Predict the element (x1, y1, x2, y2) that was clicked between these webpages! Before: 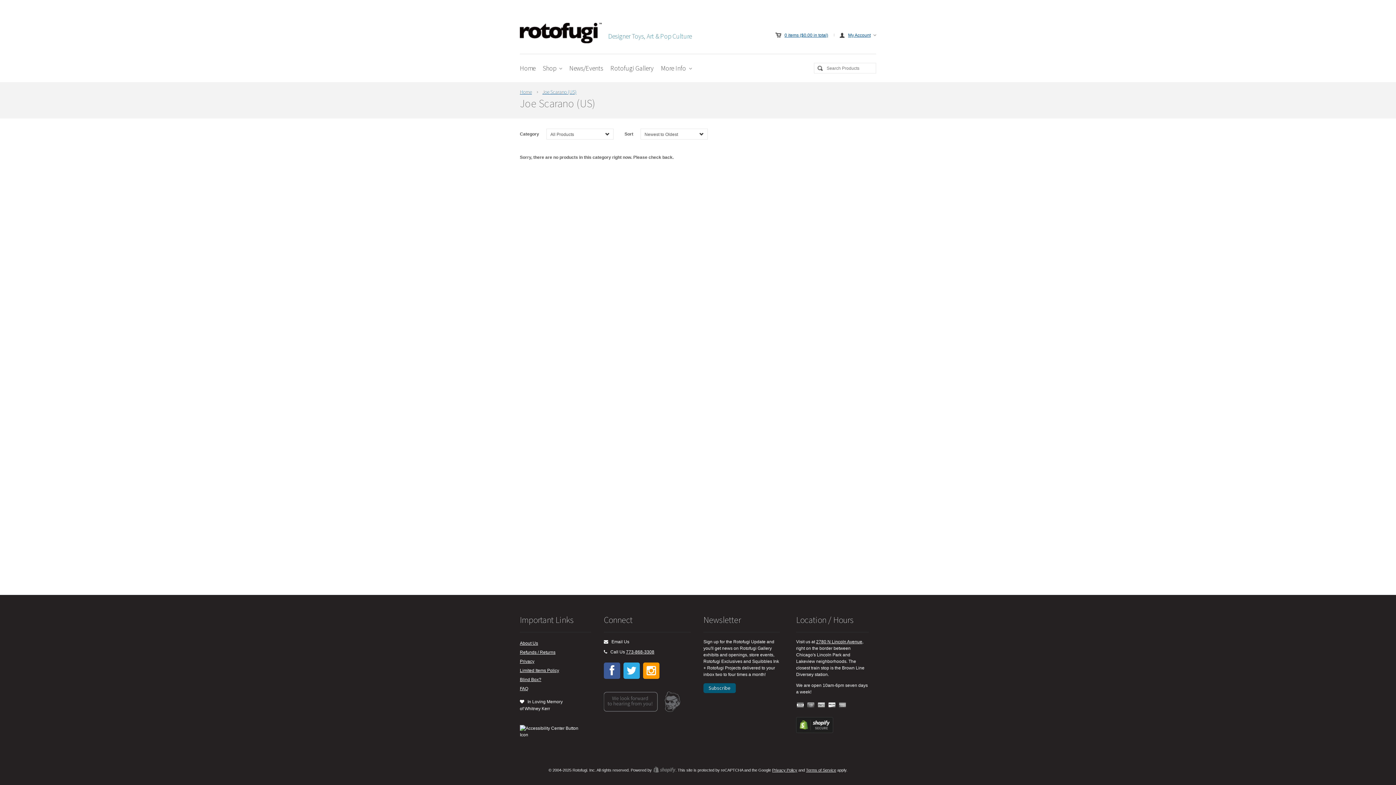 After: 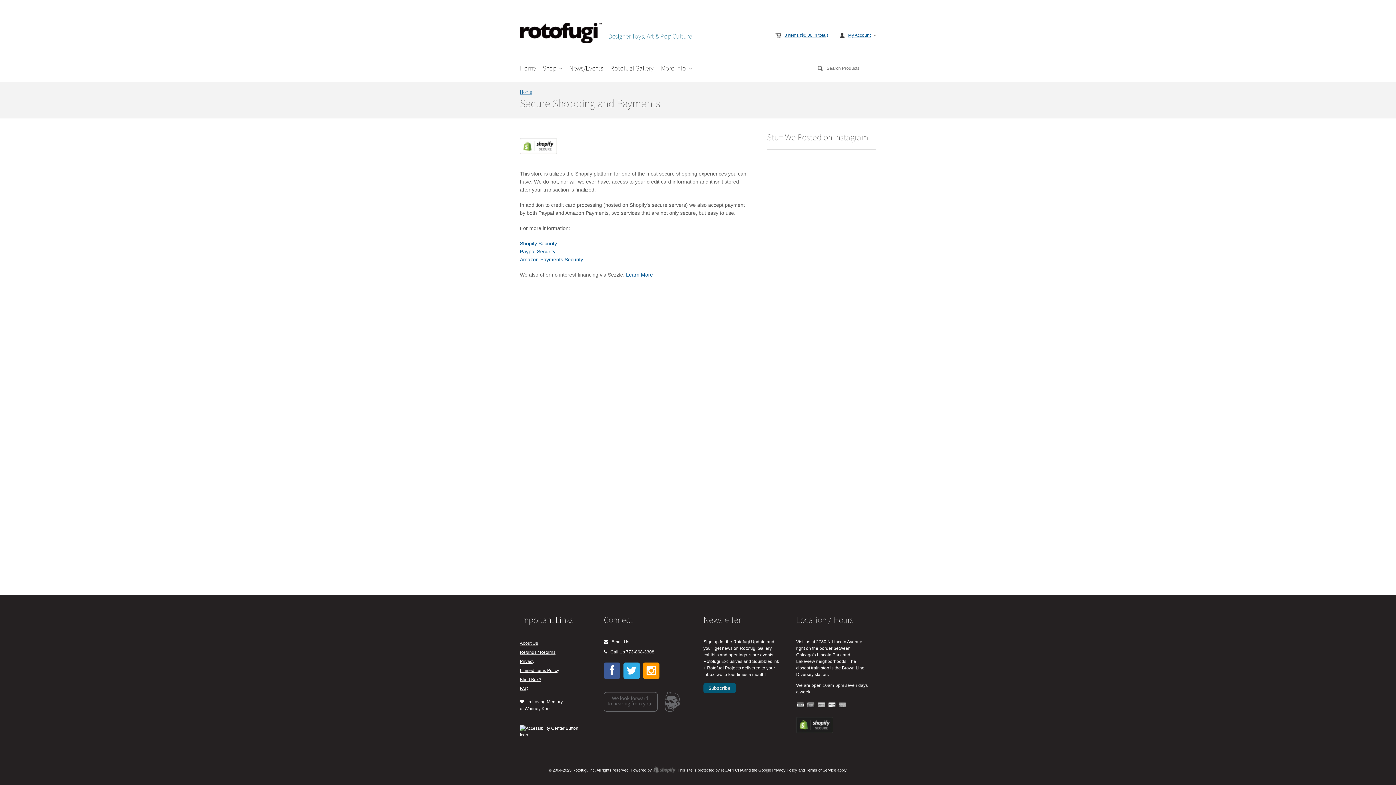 Action: label: Paypal Logo bbox: (818, 702, 825, 708)